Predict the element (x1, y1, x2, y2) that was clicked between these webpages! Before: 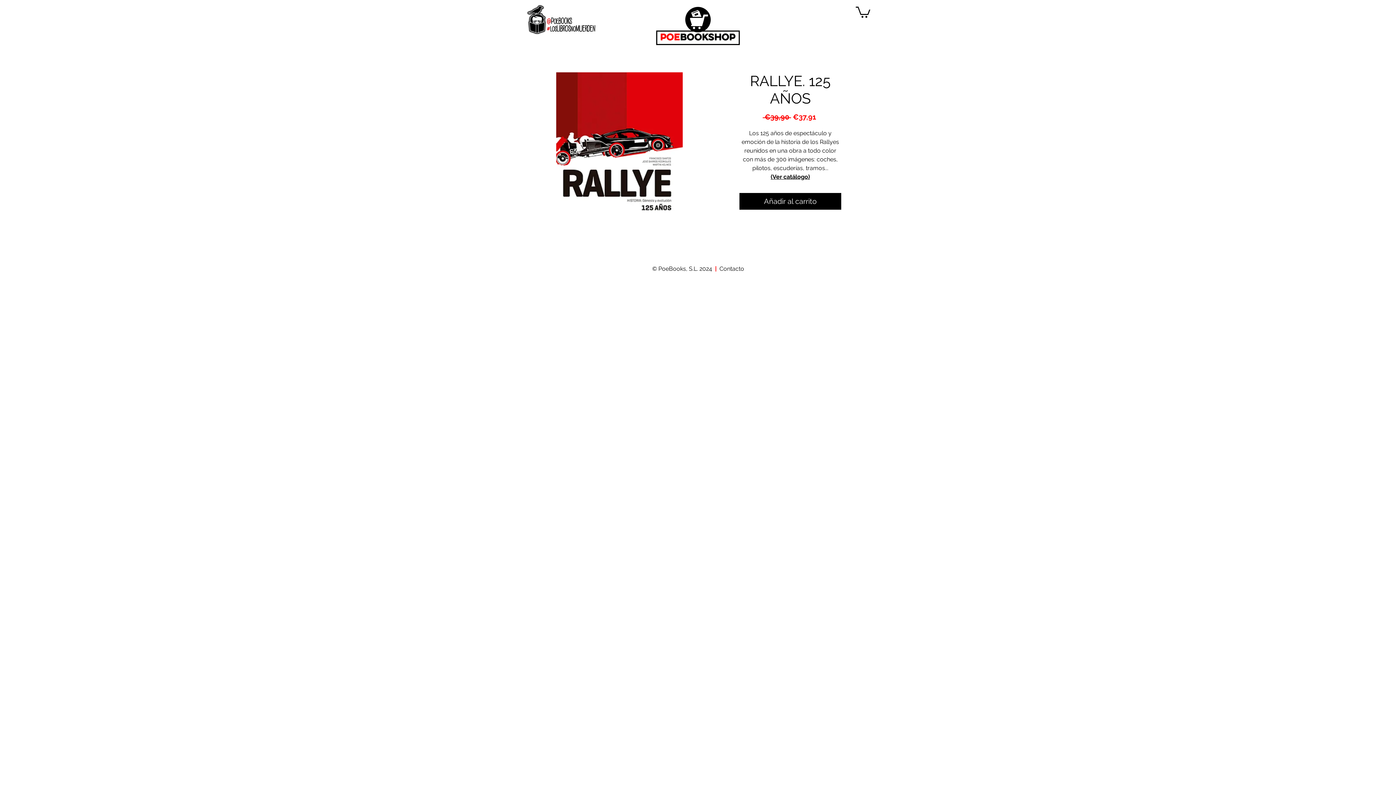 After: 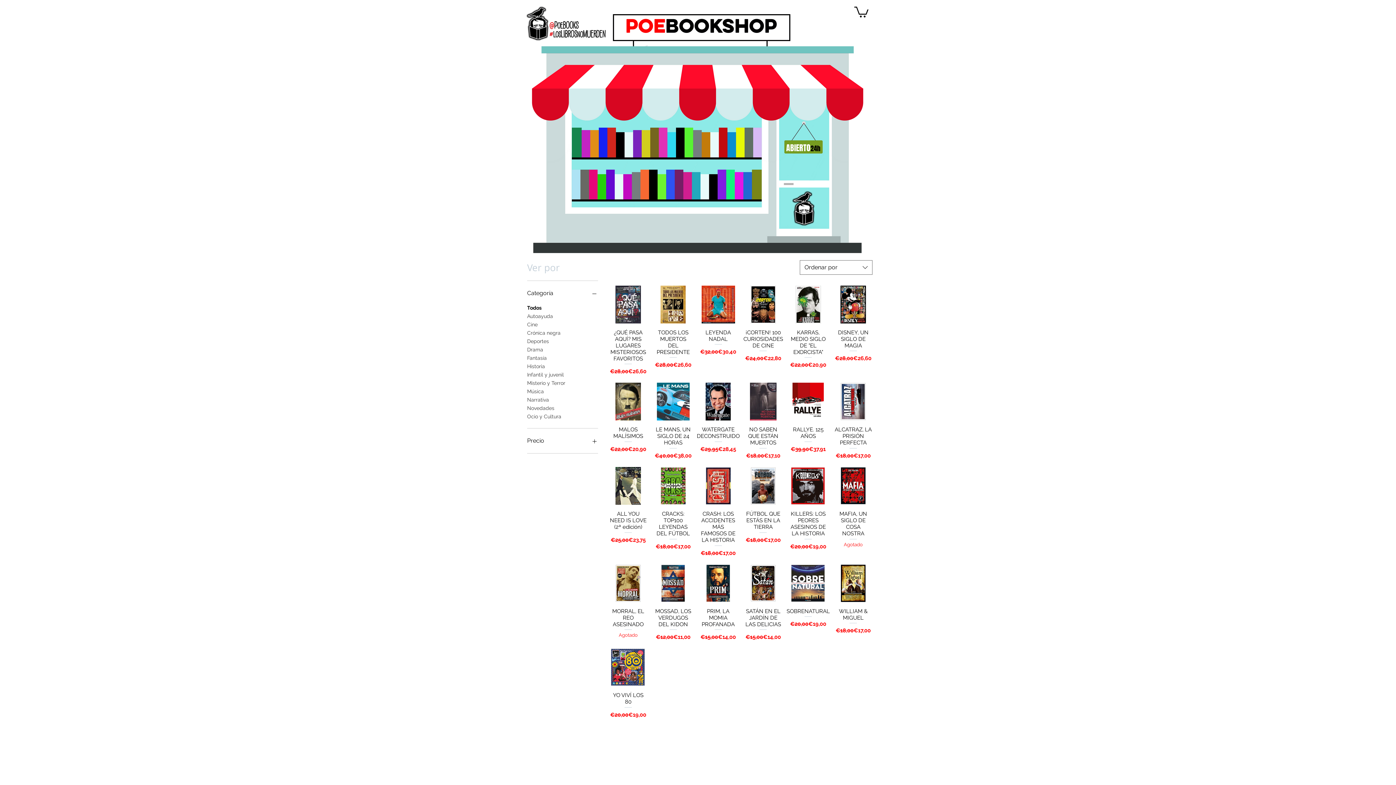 Action: label: POEBOOKSHOP bbox: (660, 32, 735, 42)